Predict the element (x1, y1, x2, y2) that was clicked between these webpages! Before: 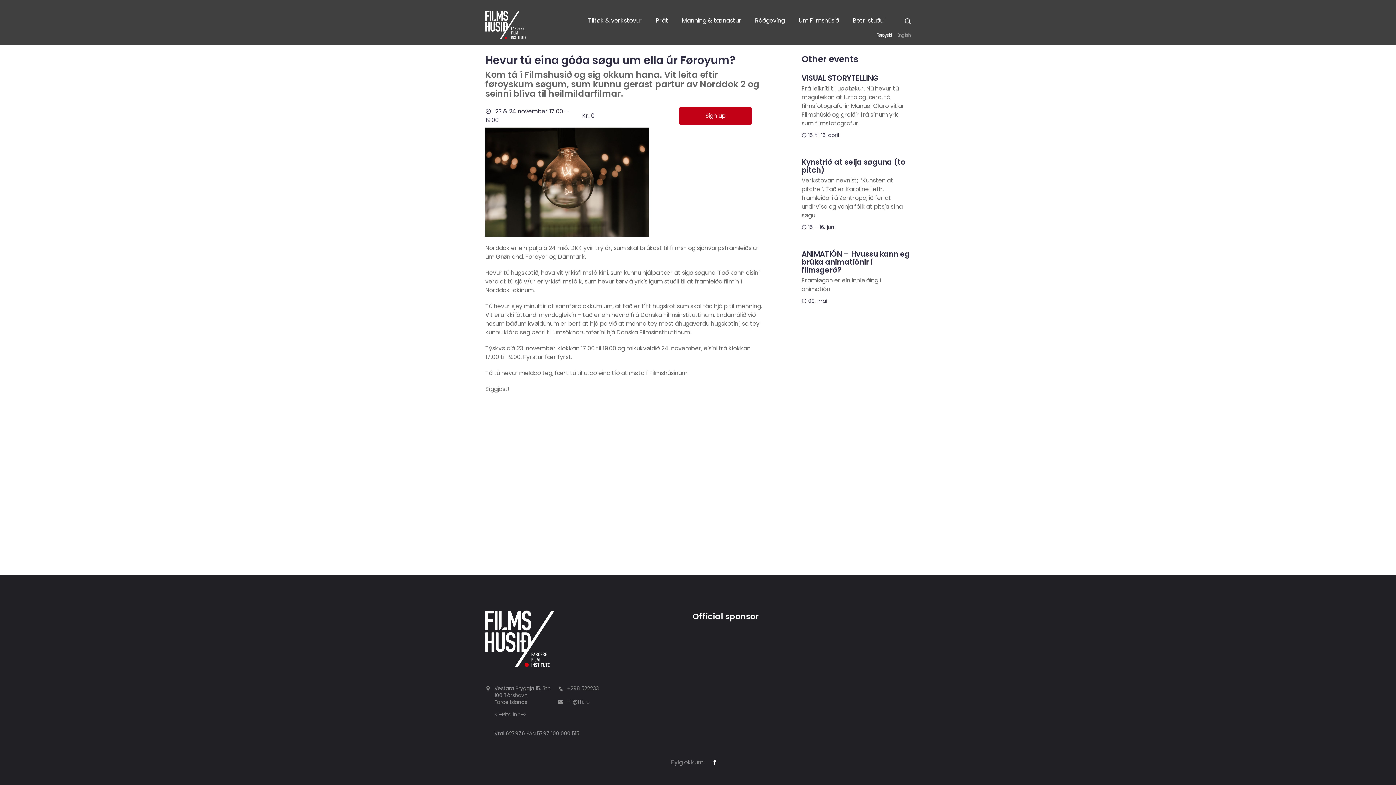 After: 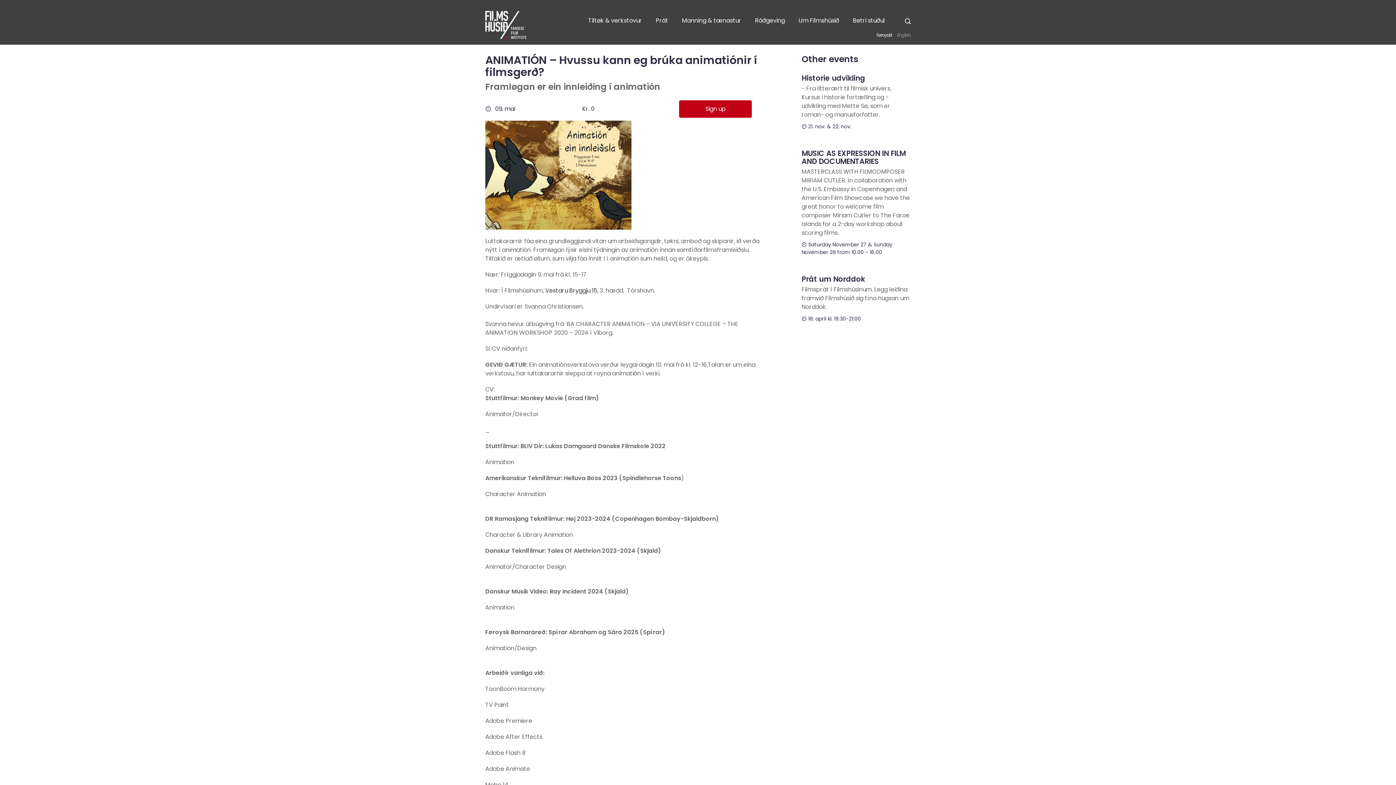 Action: label: ANIMATIÓN – Hvussu kann eg brúka animatiónir í filmsgerð? bbox: (801, 249, 910, 275)